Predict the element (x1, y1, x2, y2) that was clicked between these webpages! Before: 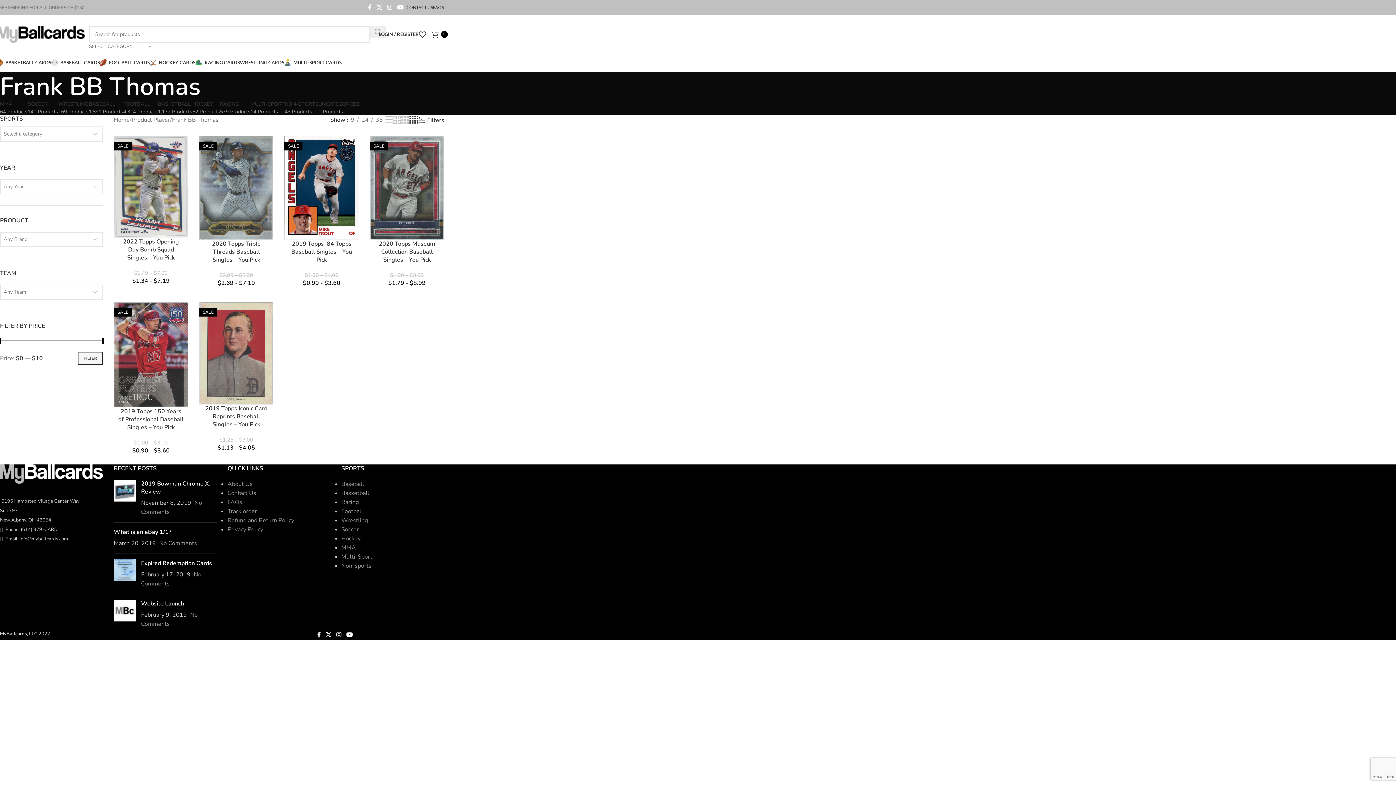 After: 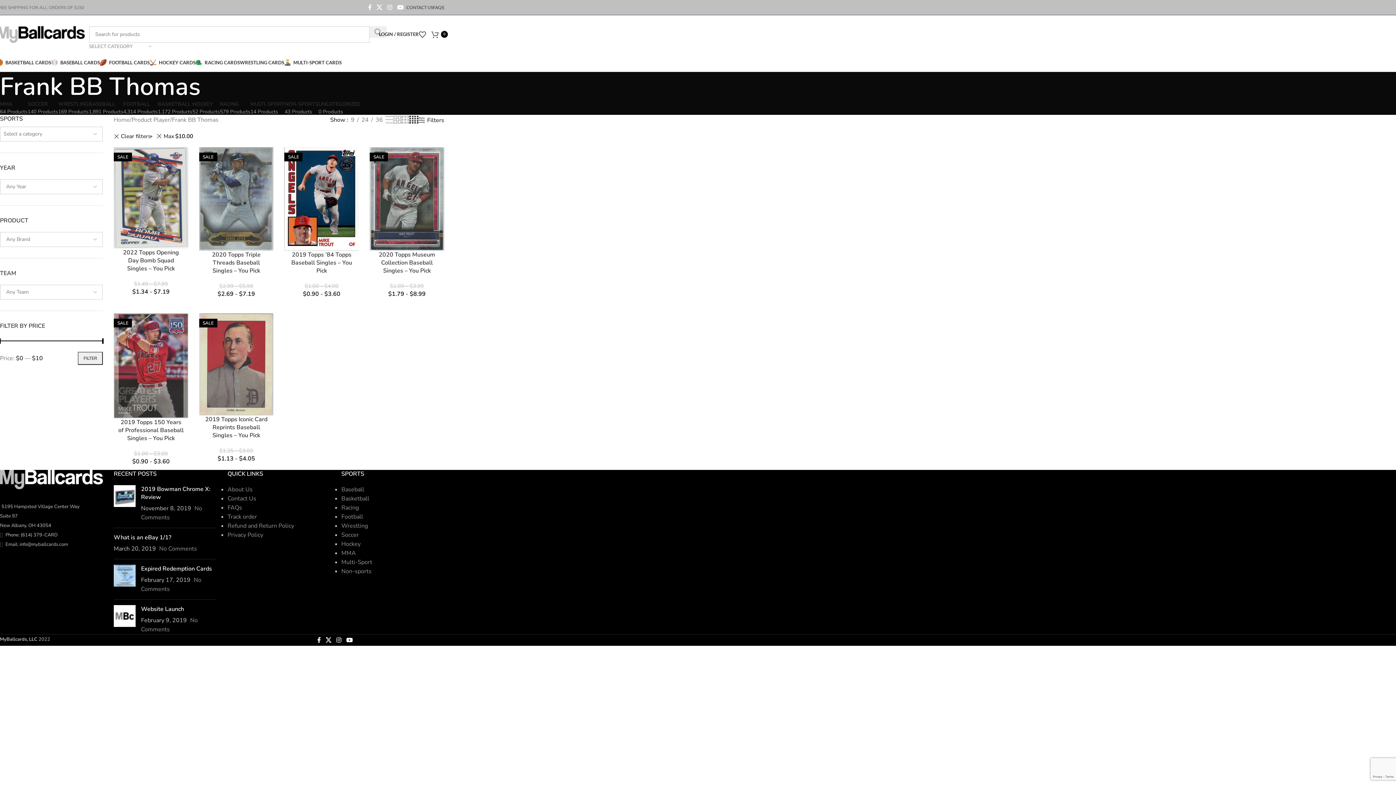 Action: label: FILTER bbox: (77, 352, 102, 365)